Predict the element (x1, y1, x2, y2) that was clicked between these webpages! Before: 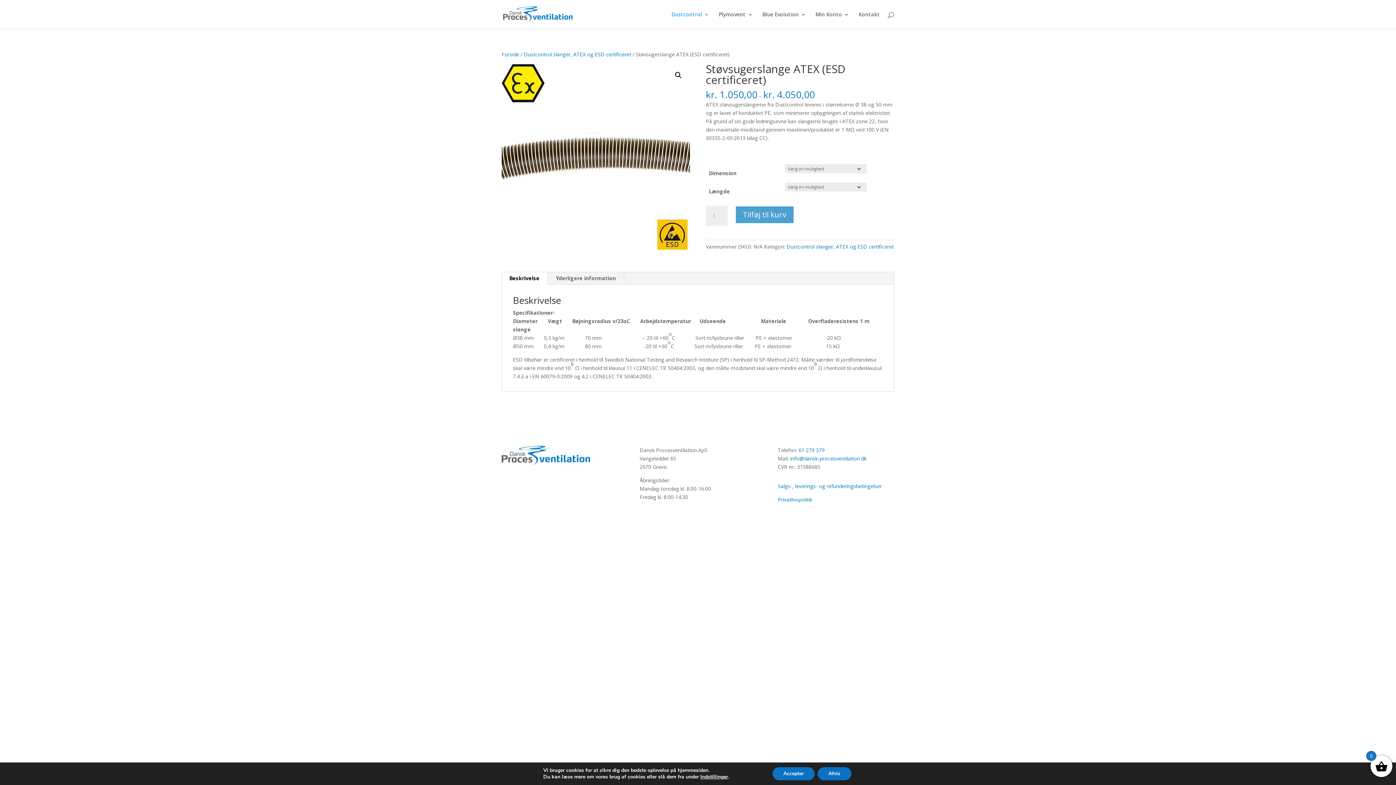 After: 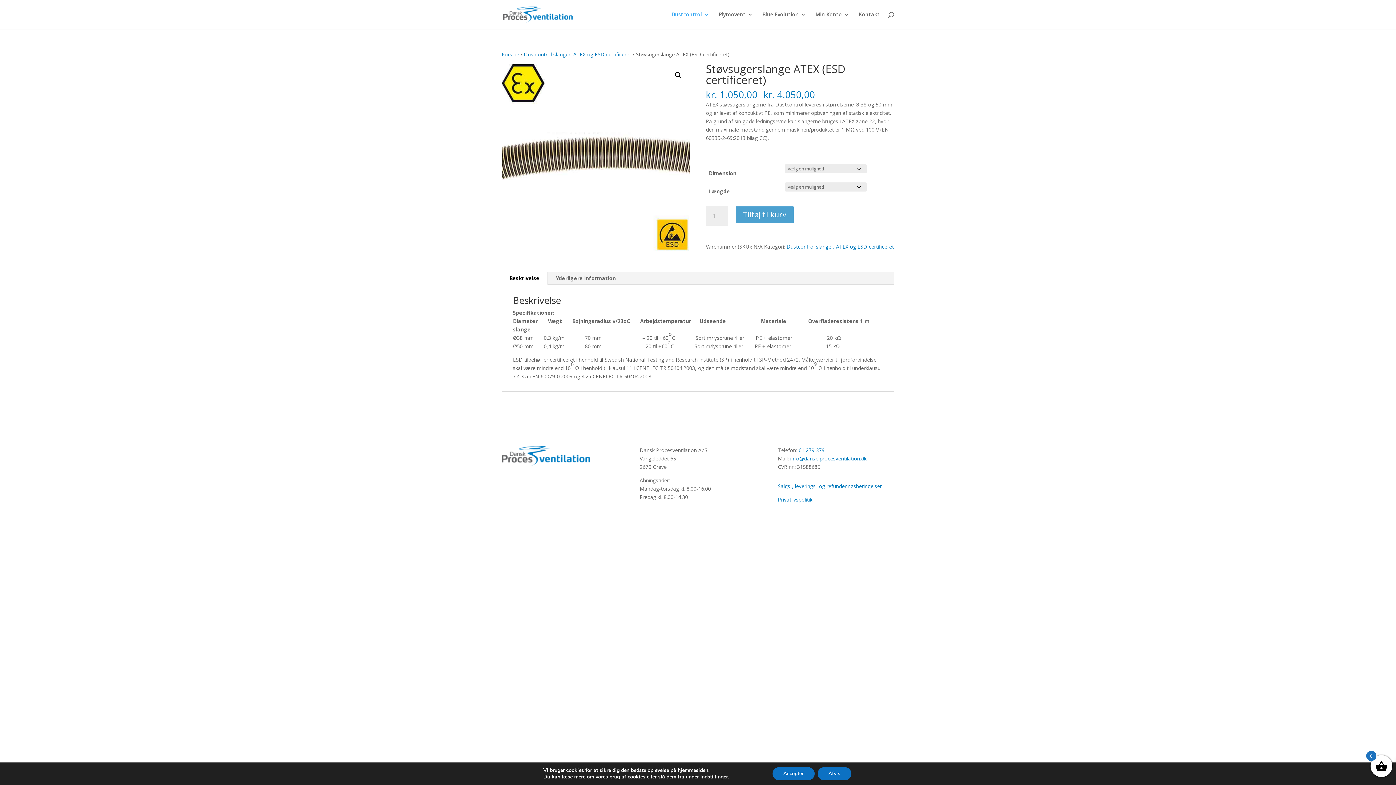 Action: bbox: (501, 272, 547, 284) label: Beskrivelse